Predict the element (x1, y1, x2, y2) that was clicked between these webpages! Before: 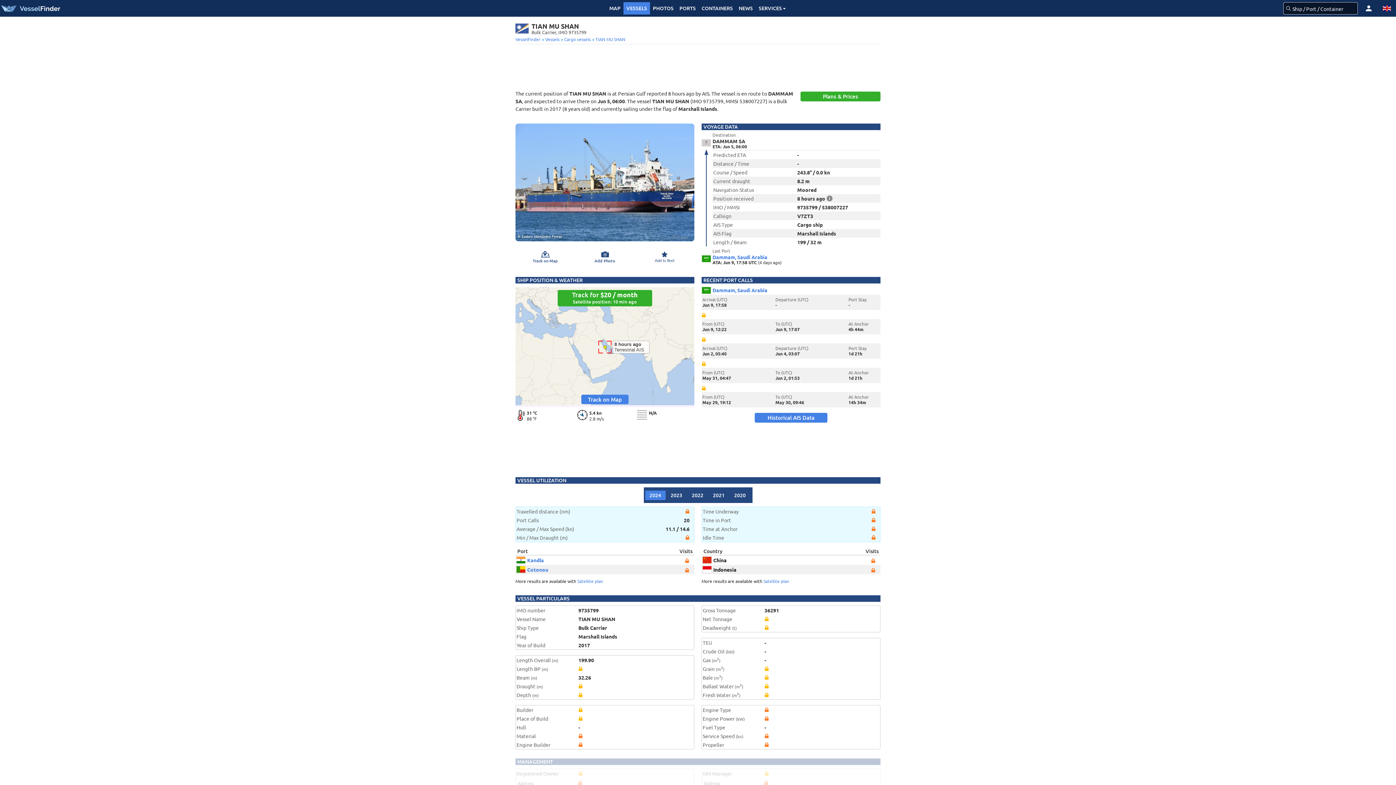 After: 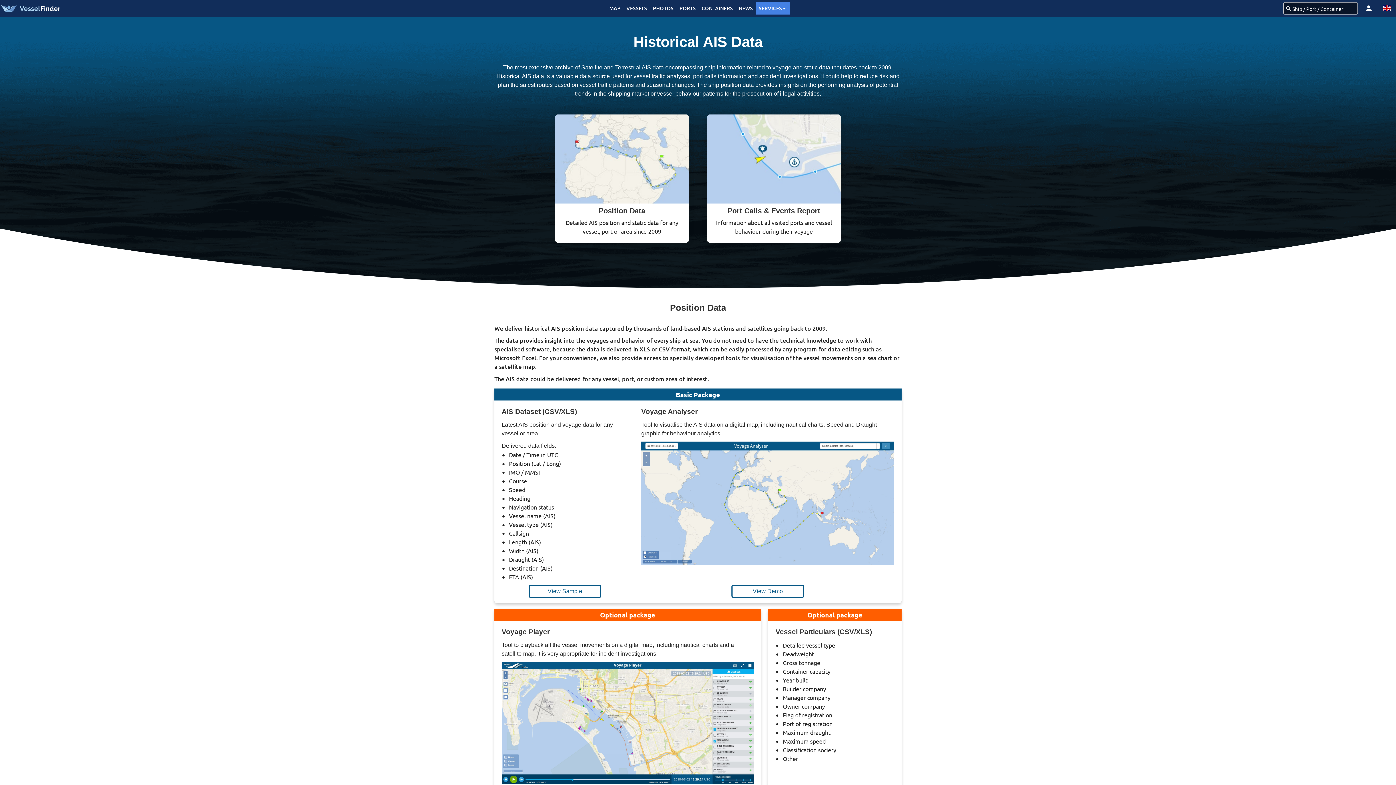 Action: label: Historical AIS Data bbox: (754, 413, 827, 422)